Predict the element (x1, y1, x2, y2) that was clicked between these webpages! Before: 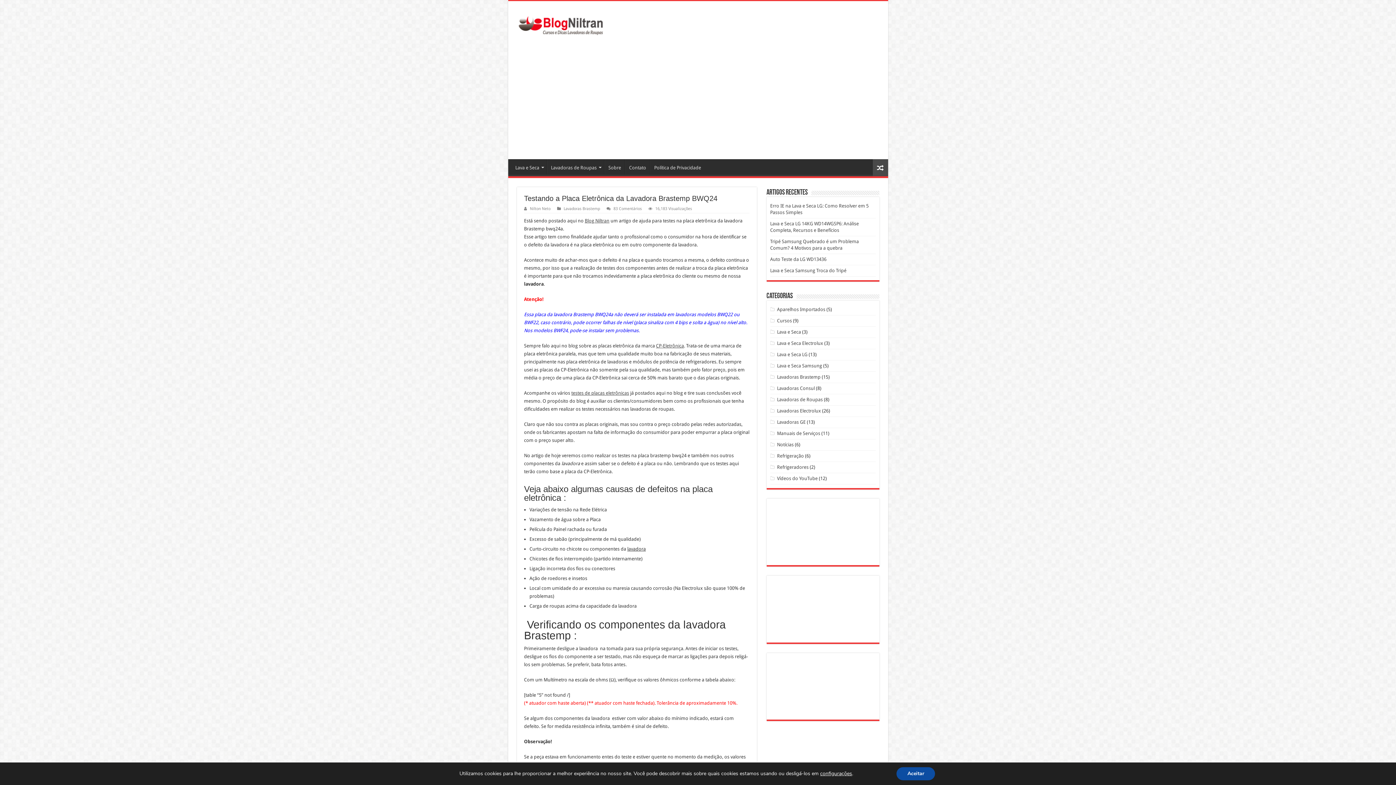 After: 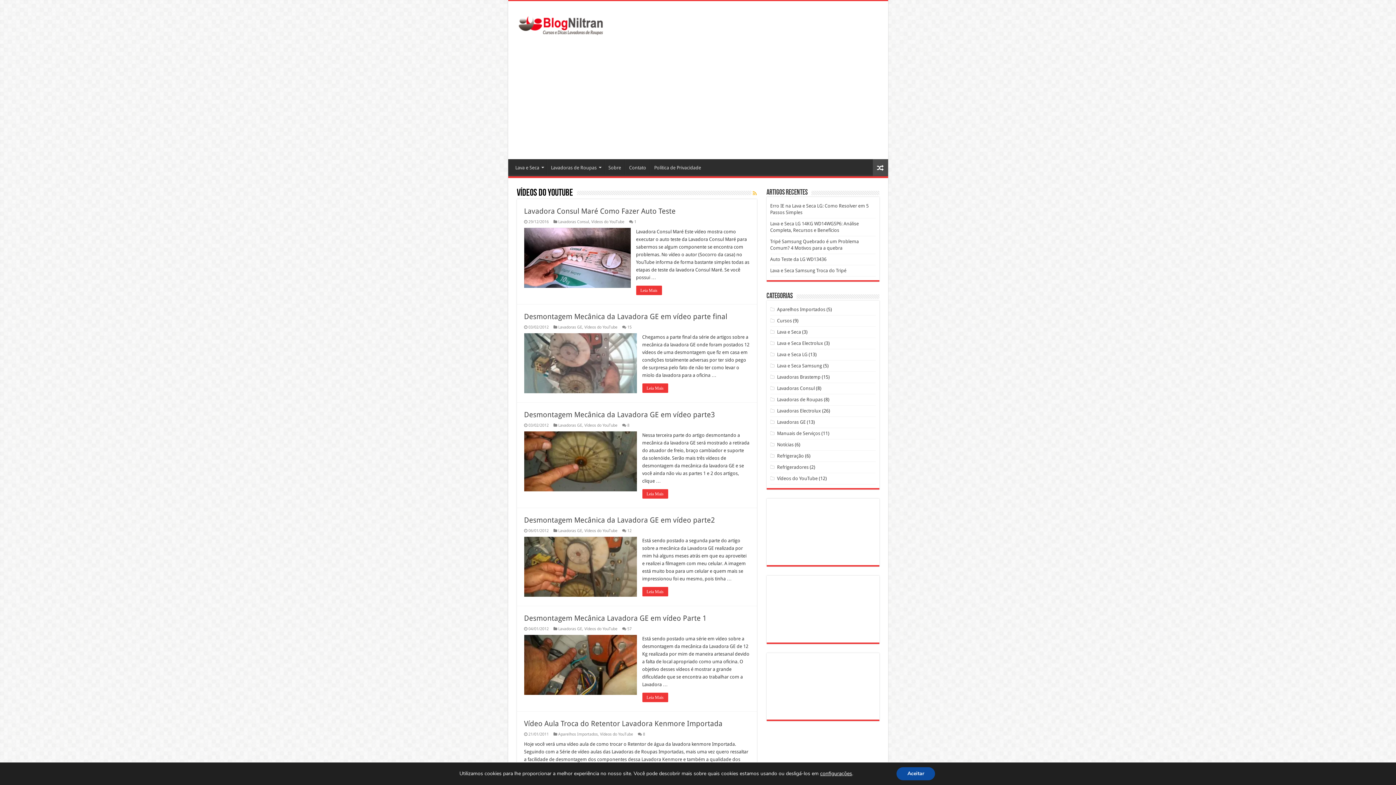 Action: bbox: (777, 476, 817, 481) label: Vídeos do YouTube